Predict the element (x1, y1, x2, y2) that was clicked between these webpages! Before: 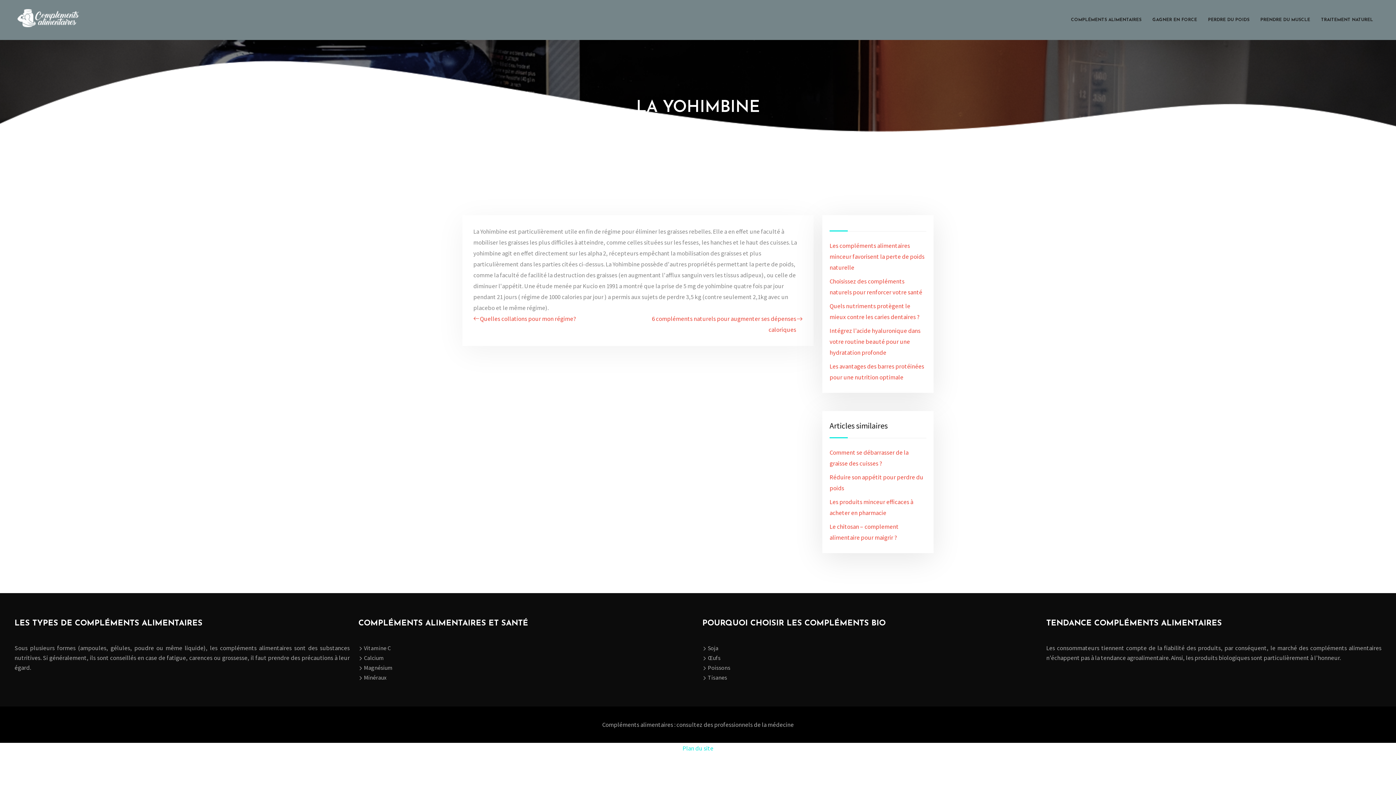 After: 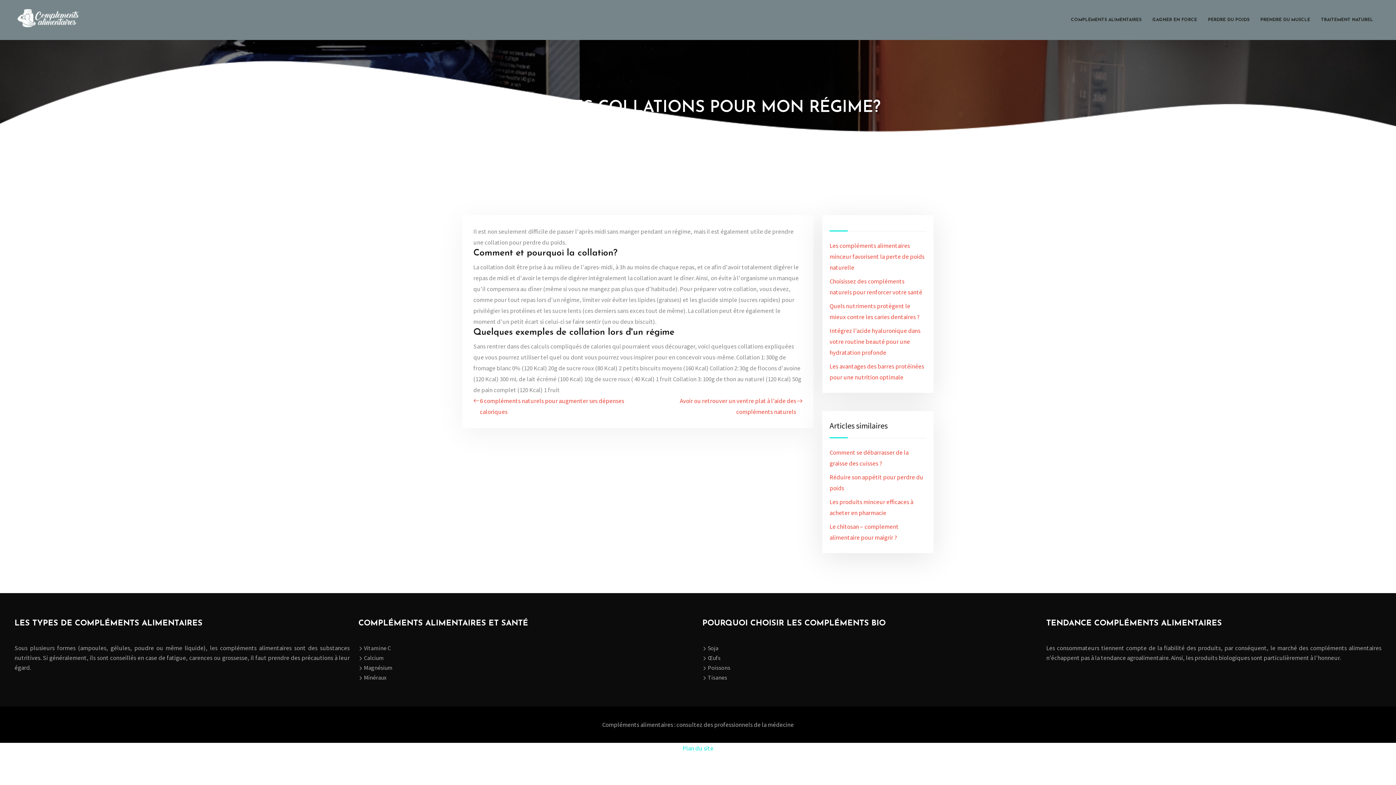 Action: bbox: (473, 313, 576, 324) label: Quelles collations pour mon régime?